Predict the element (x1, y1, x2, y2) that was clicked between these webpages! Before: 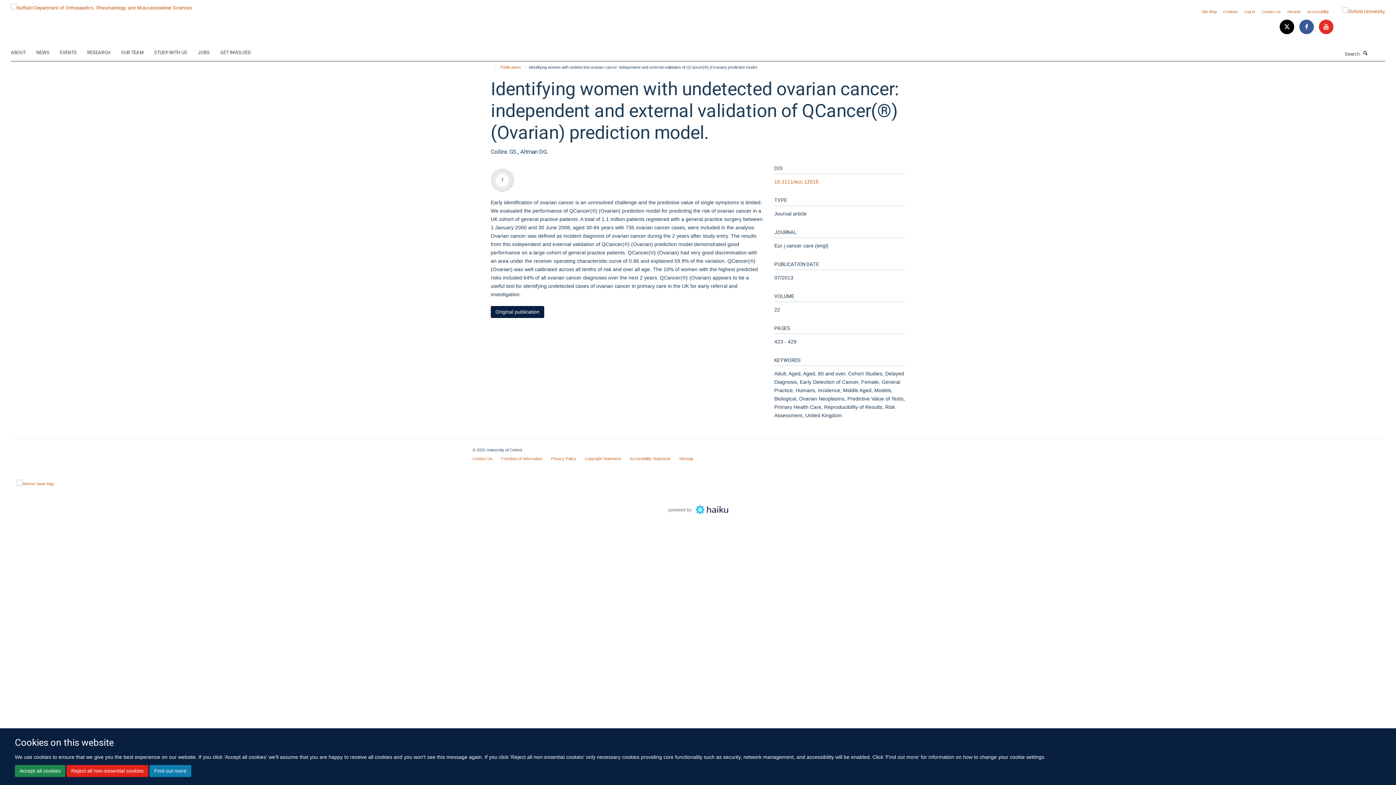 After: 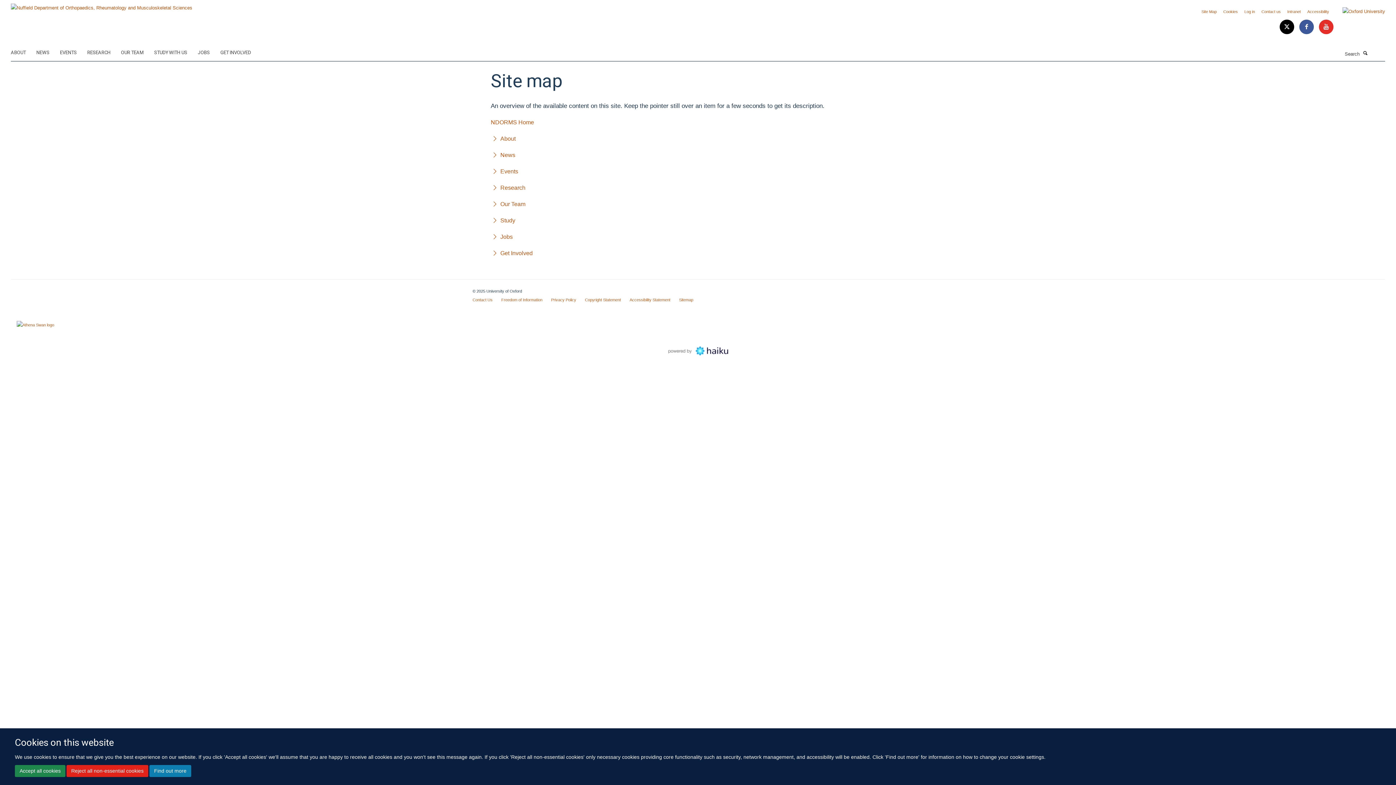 Action: label: Site Map bbox: (1201, 9, 1217, 13)